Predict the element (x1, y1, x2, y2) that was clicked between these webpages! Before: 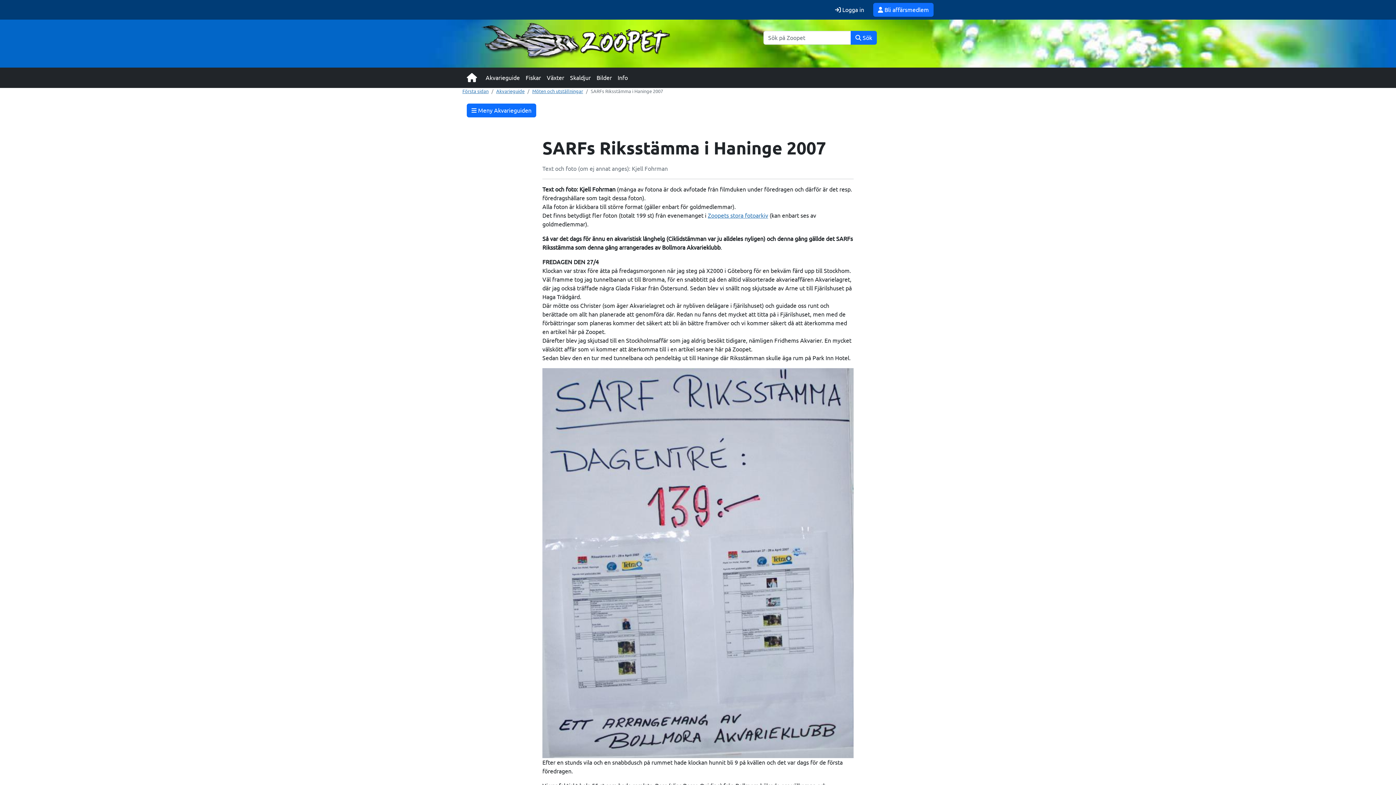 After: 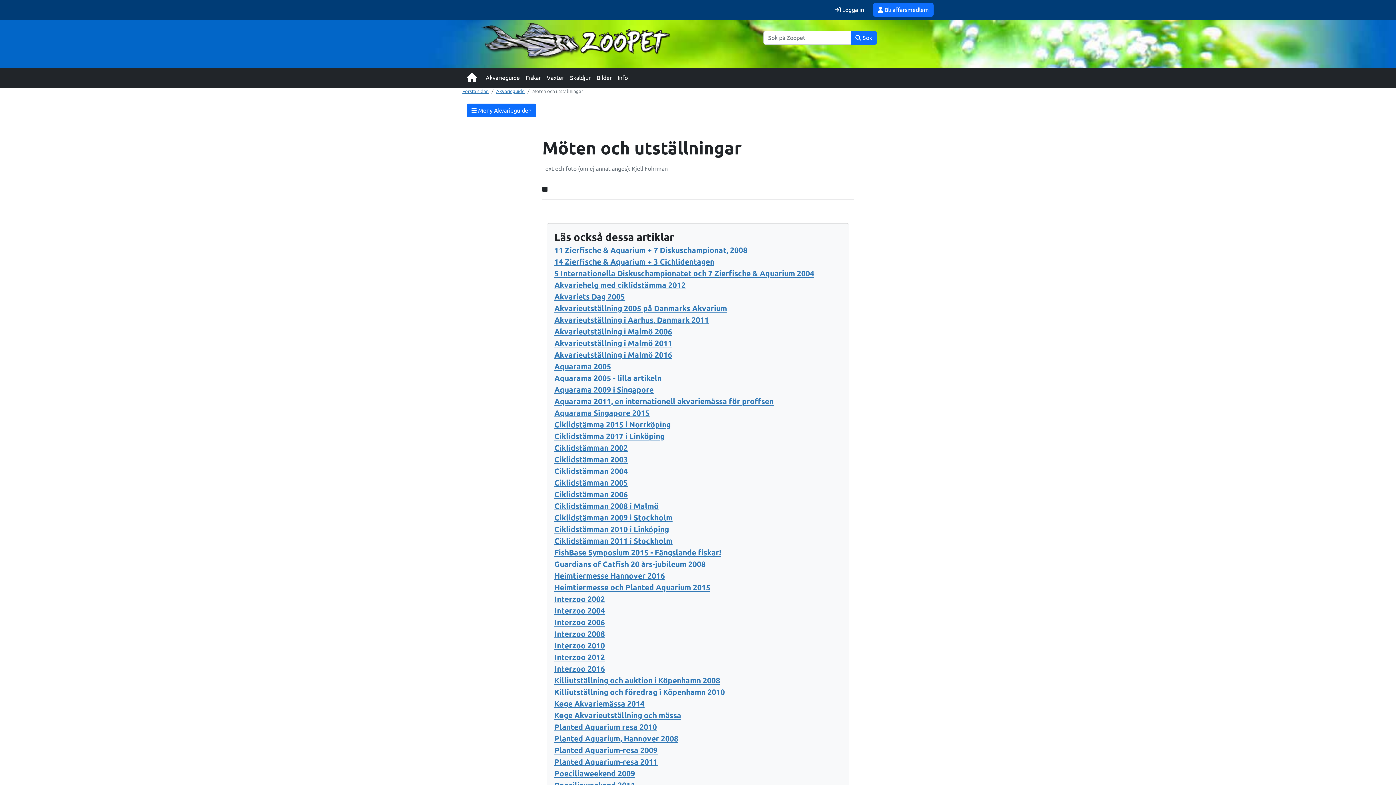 Action: bbox: (532, 88, 583, 93) label: Möten och utställningar